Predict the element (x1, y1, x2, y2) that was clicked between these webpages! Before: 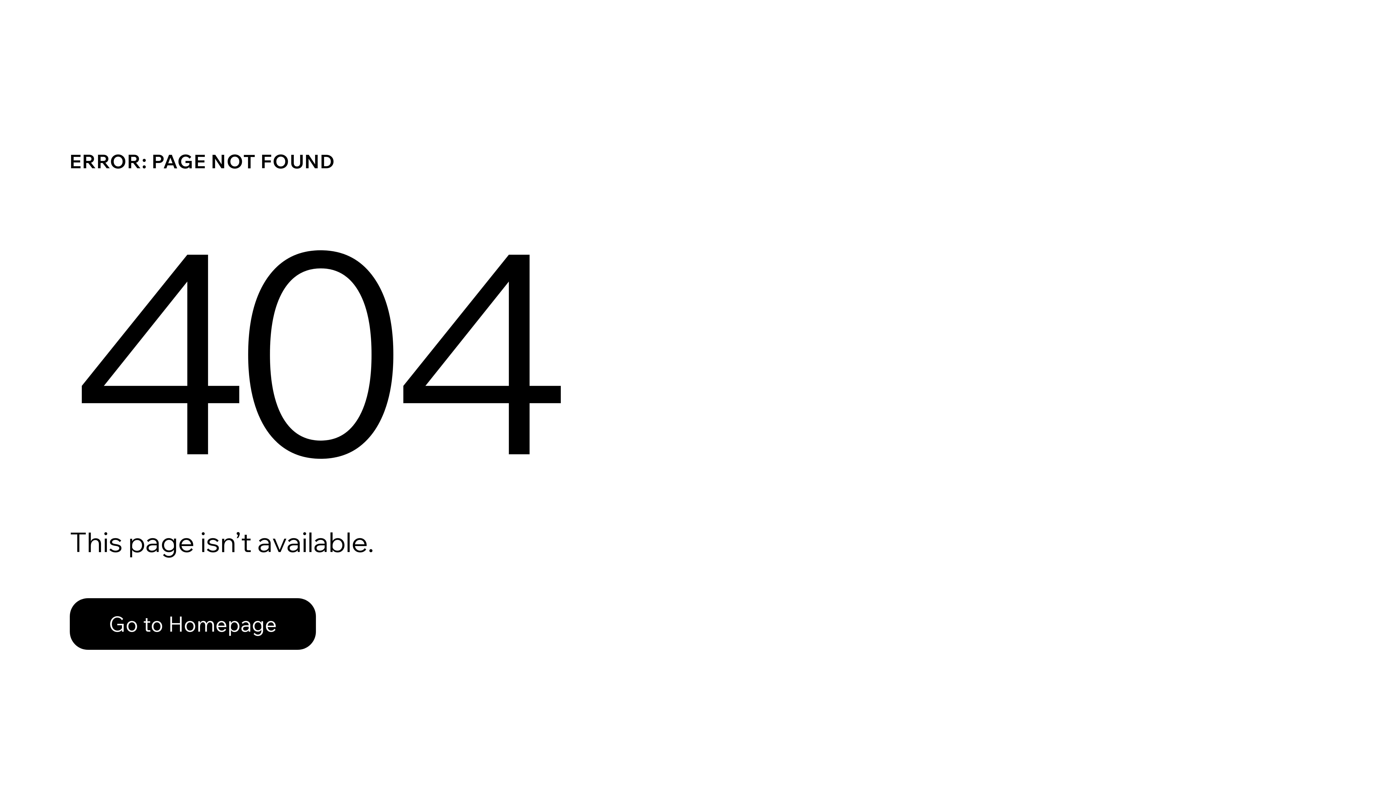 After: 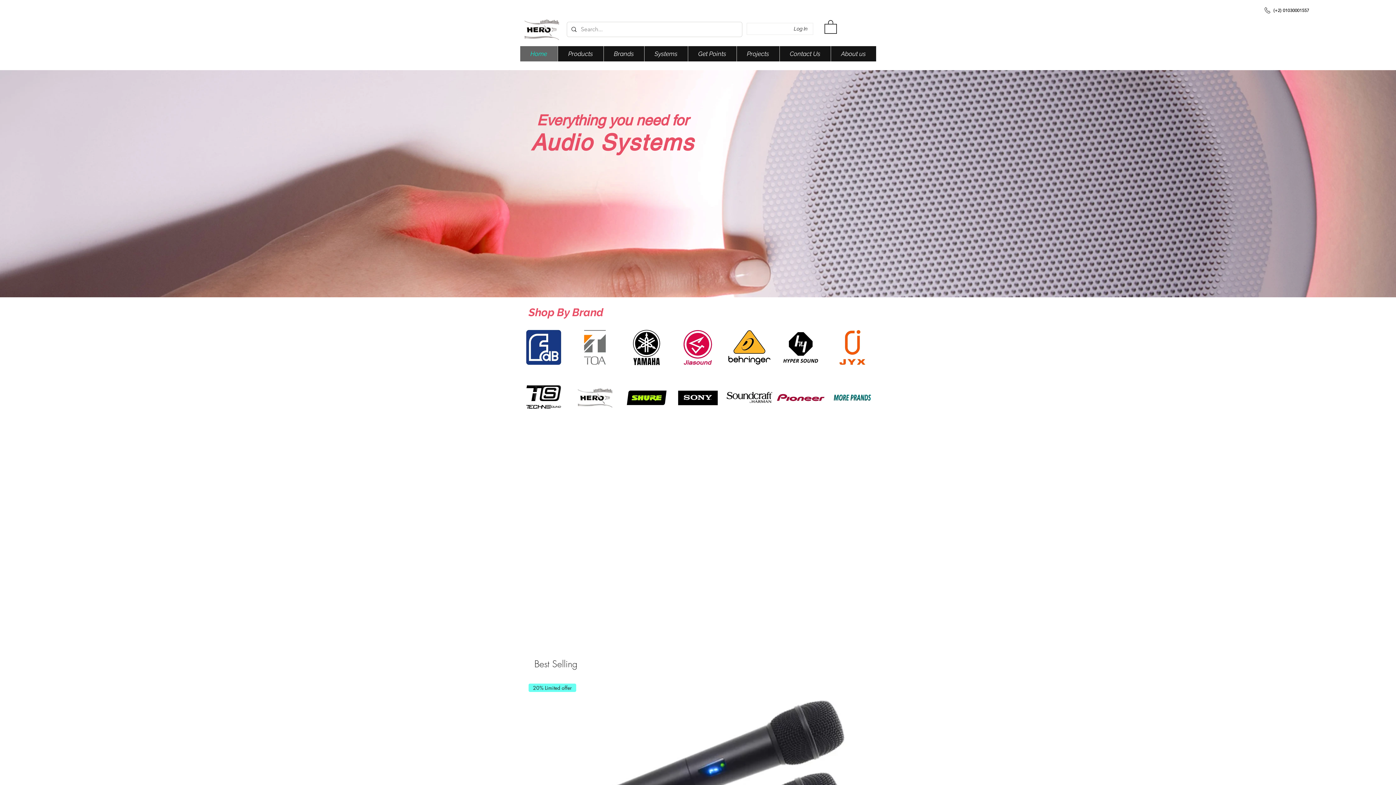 Action: bbox: (69, 598, 316, 650) label: Go to Homepage